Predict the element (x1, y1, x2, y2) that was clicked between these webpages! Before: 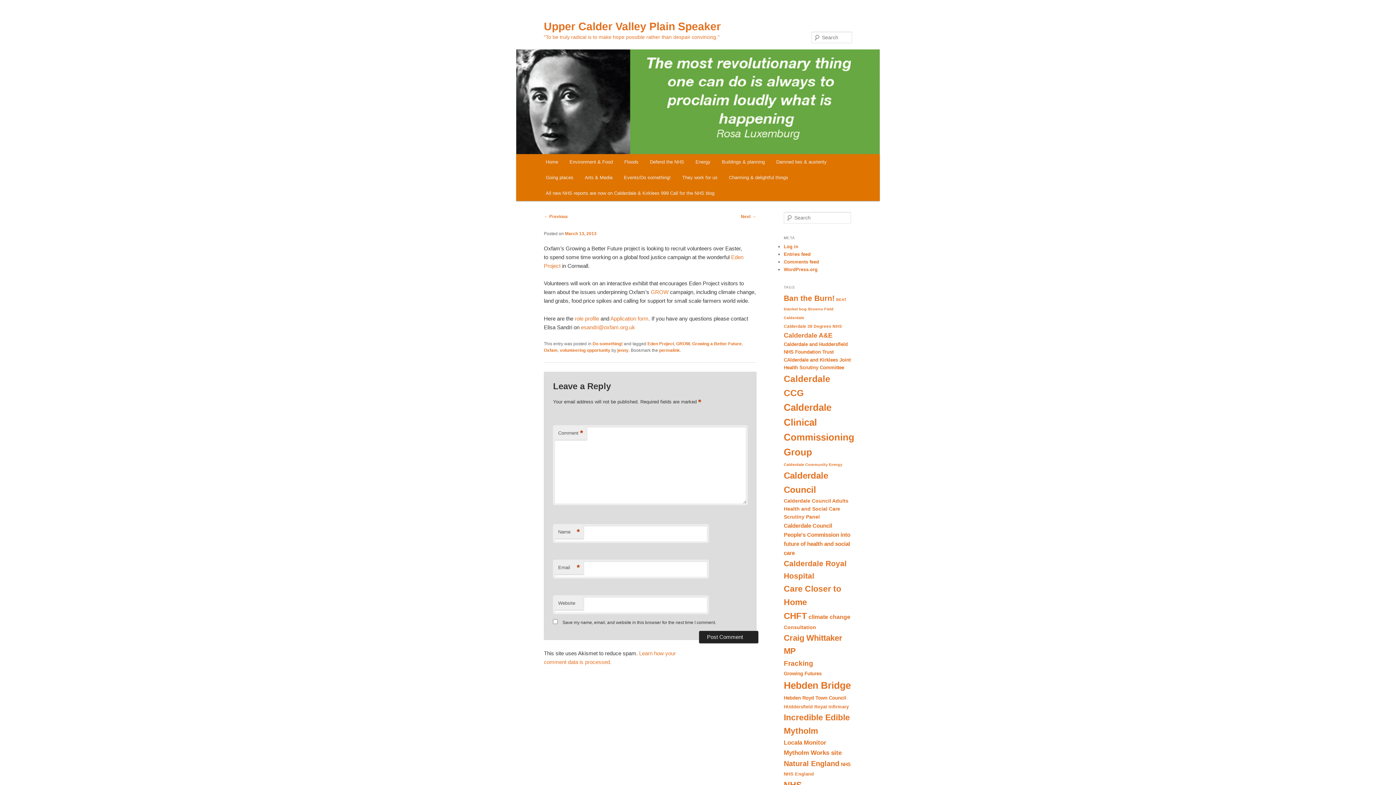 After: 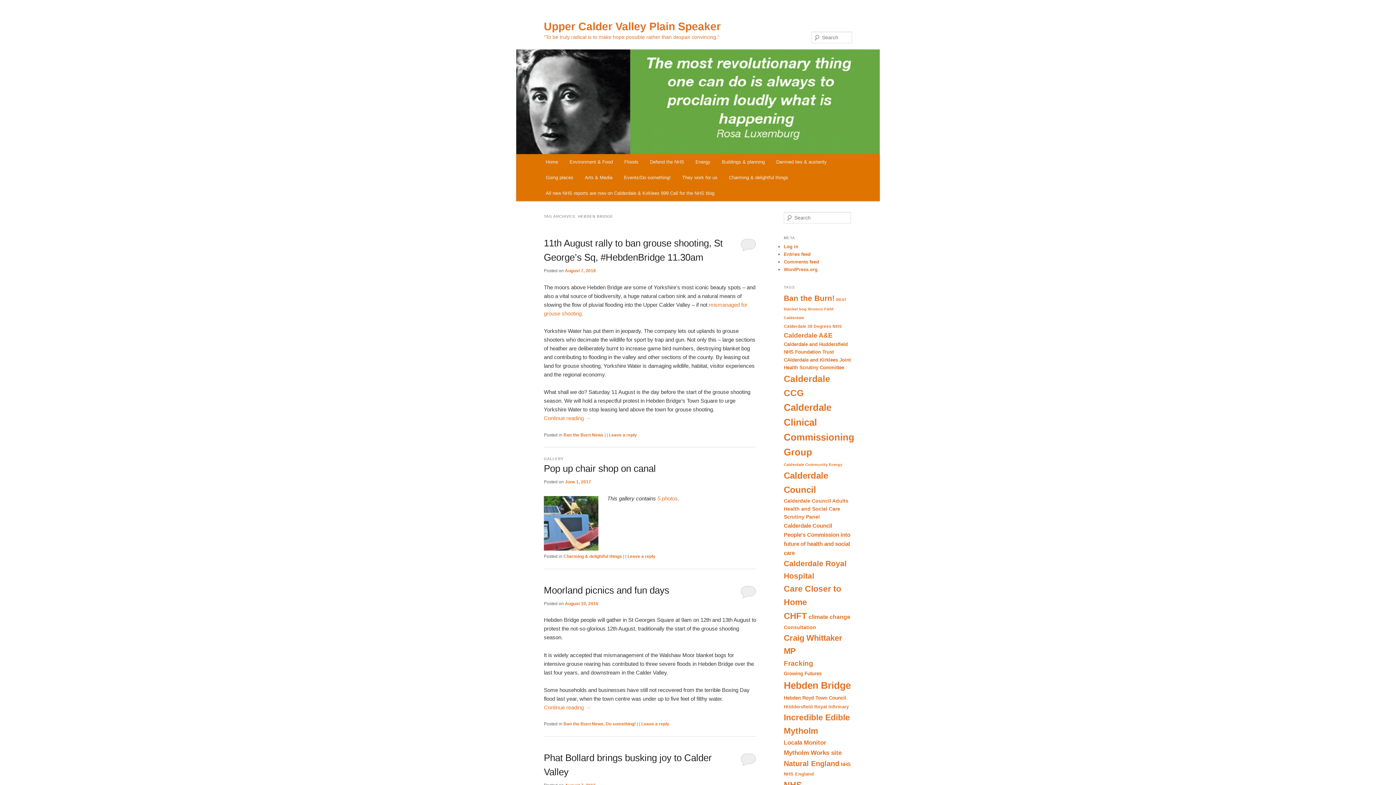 Action: label: Hebden Bridge (51 items) bbox: (784, 680, 850, 691)